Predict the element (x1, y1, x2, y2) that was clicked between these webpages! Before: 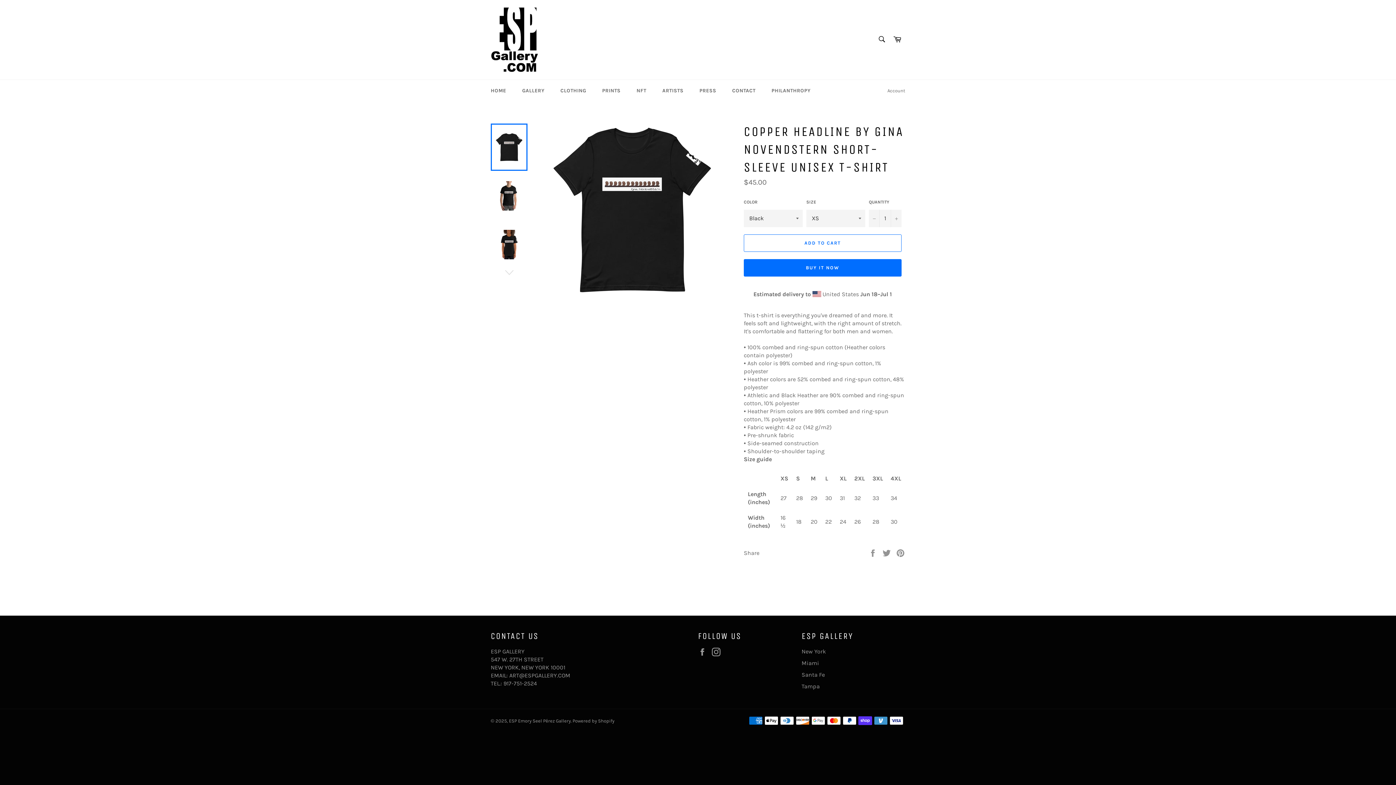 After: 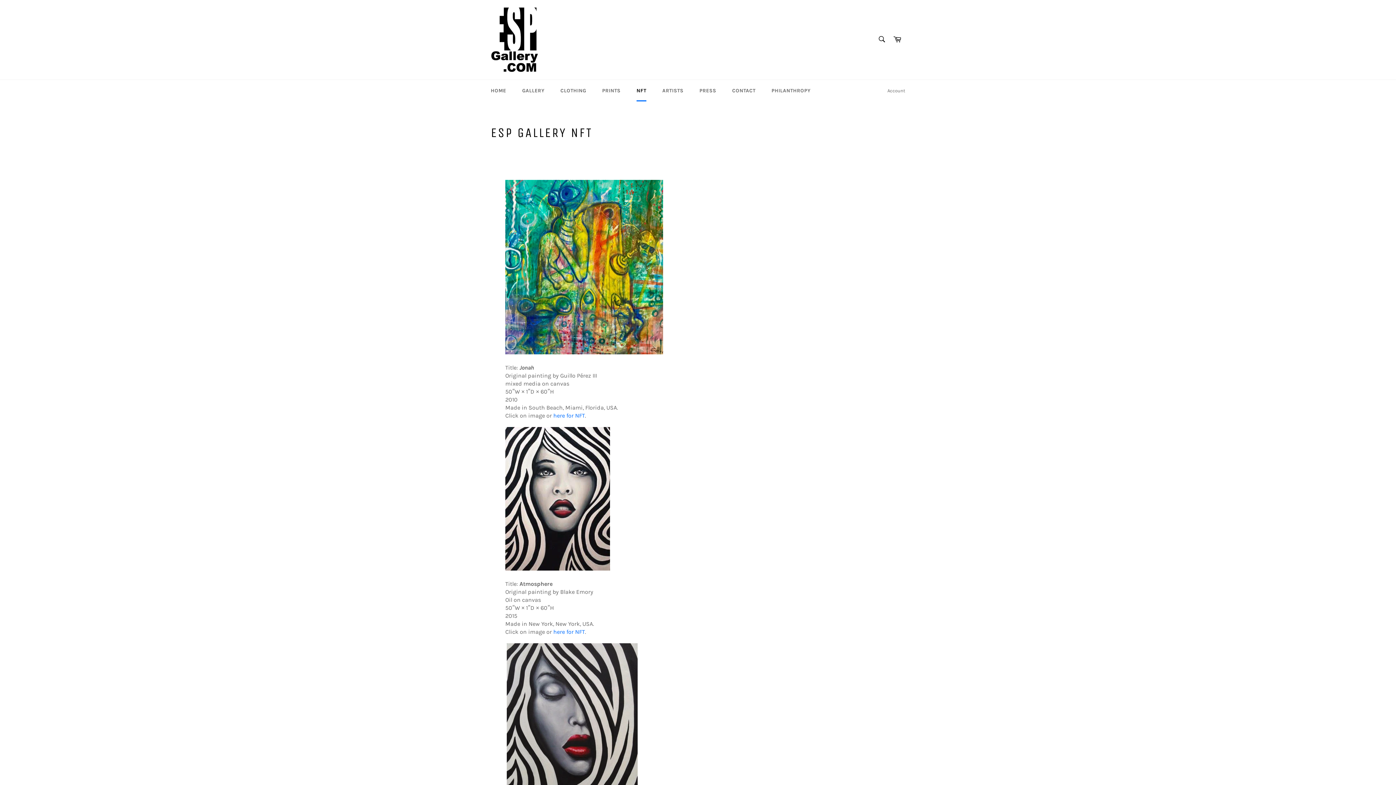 Action: label: NFT bbox: (629, 80, 653, 101)